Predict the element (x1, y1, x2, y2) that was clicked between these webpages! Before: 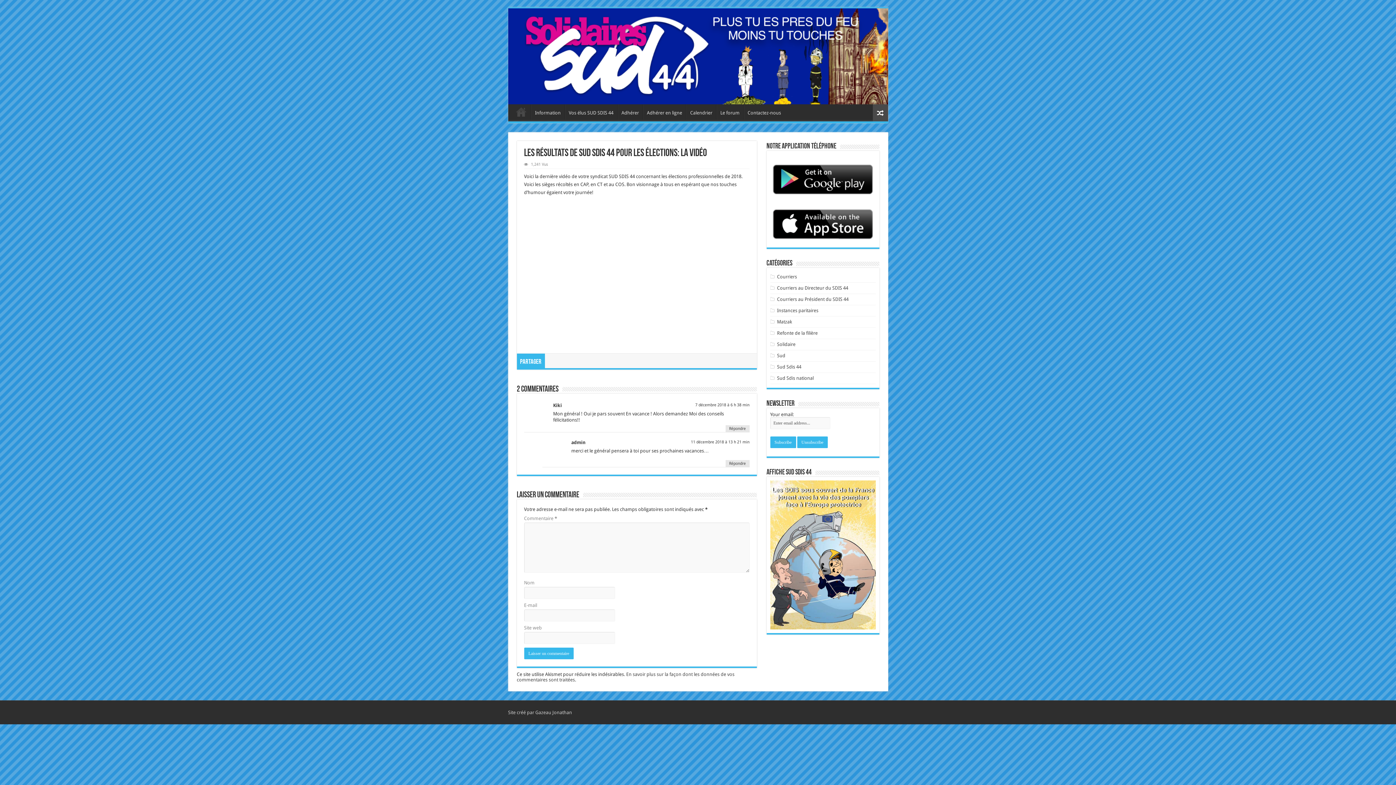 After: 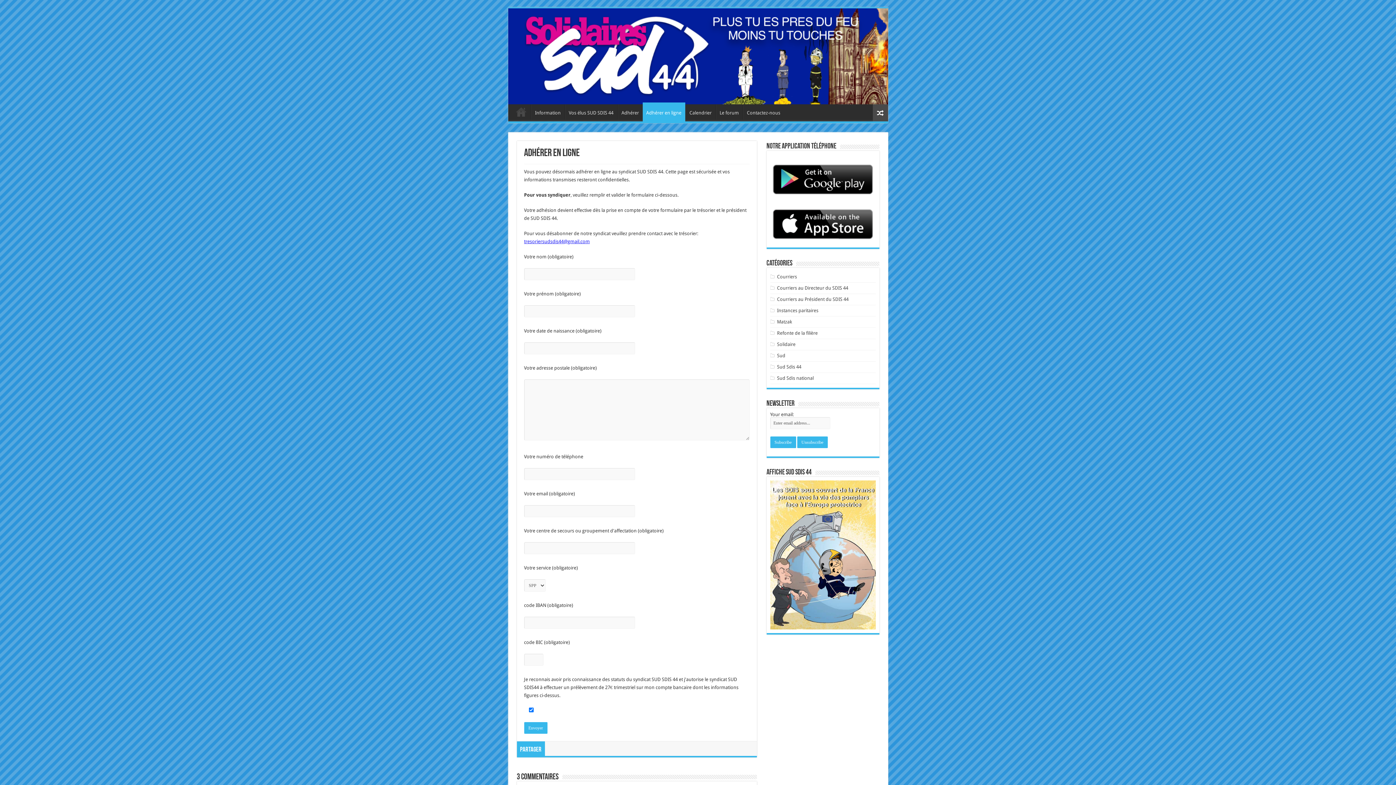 Action: label: Adhérer en ligne bbox: (643, 104, 686, 119)